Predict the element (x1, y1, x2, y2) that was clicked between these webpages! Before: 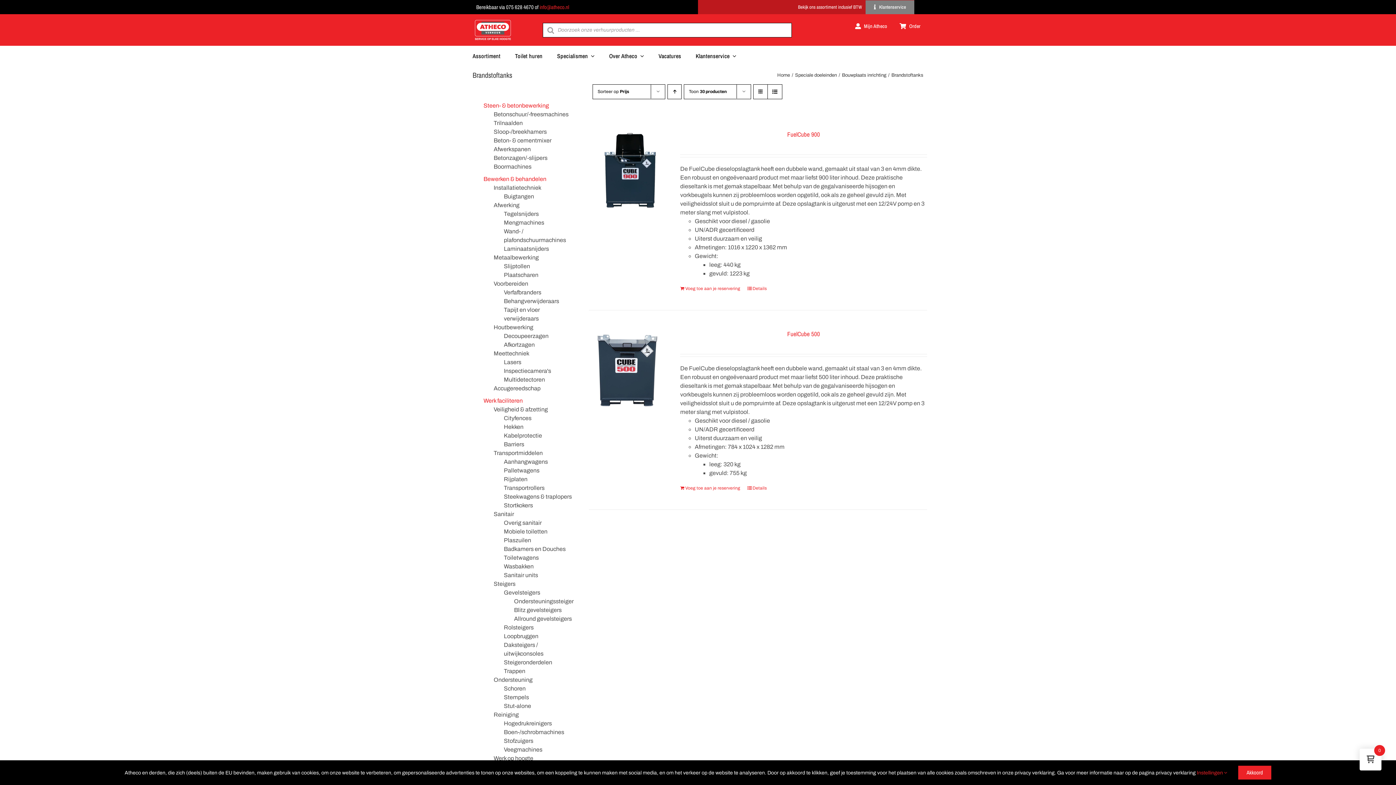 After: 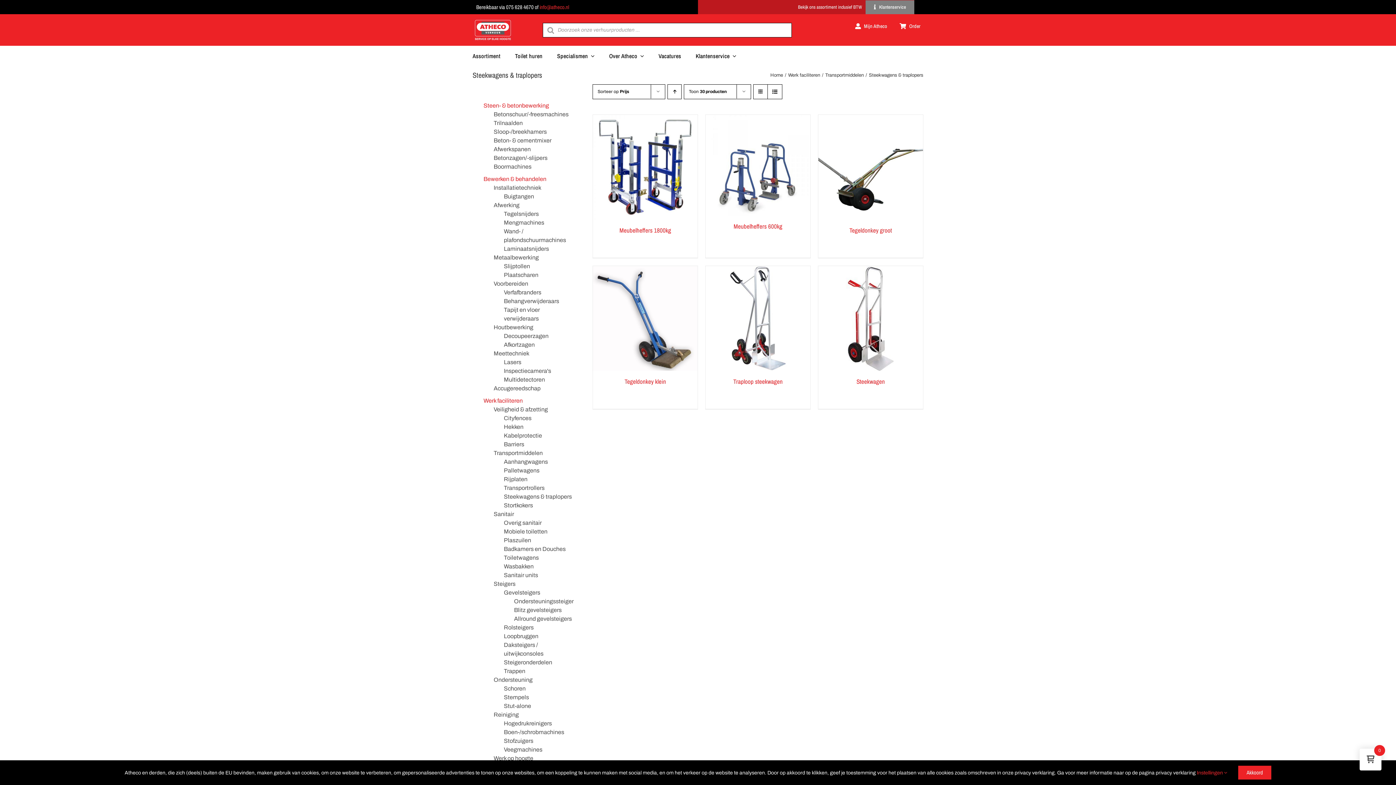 Action: bbox: (504, 493, 572, 499) label: Steekwagens & traplopers